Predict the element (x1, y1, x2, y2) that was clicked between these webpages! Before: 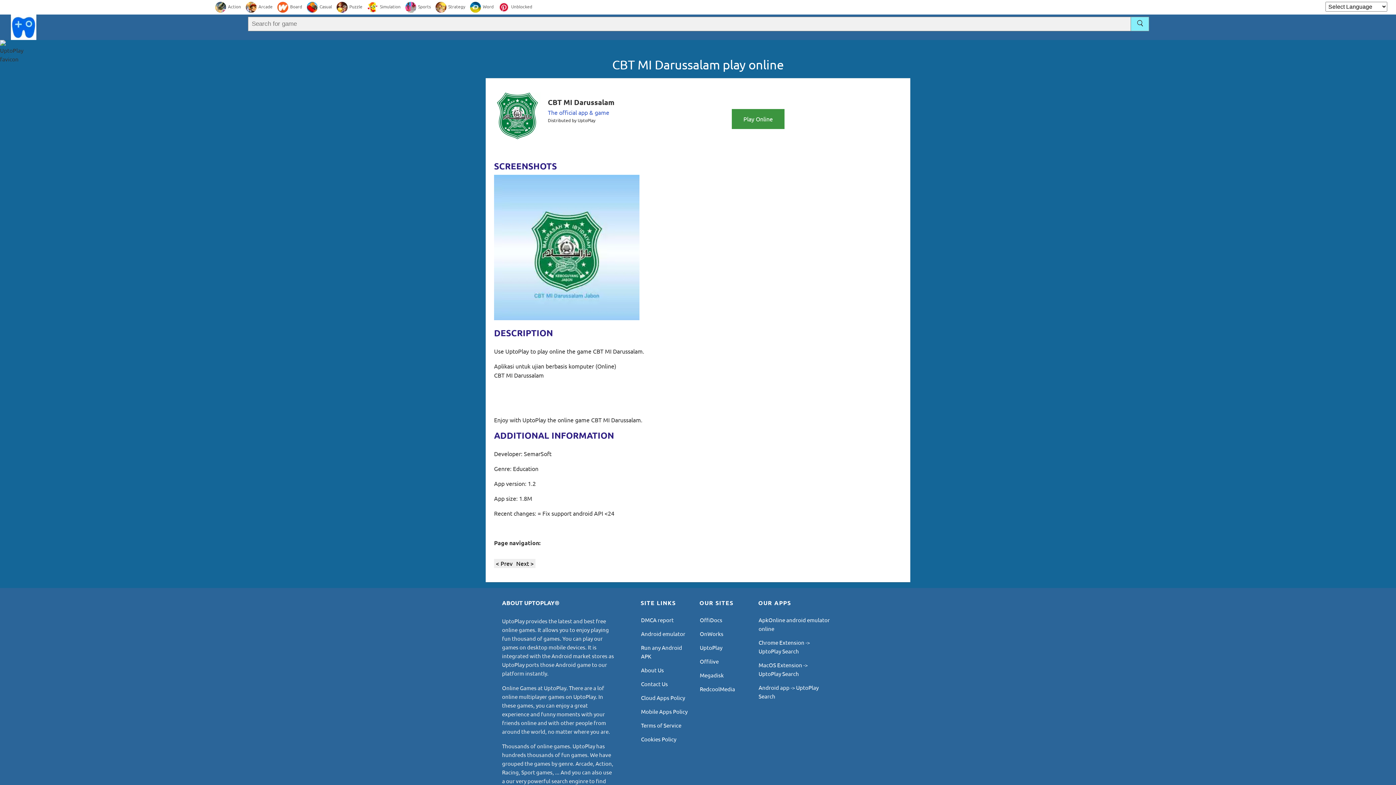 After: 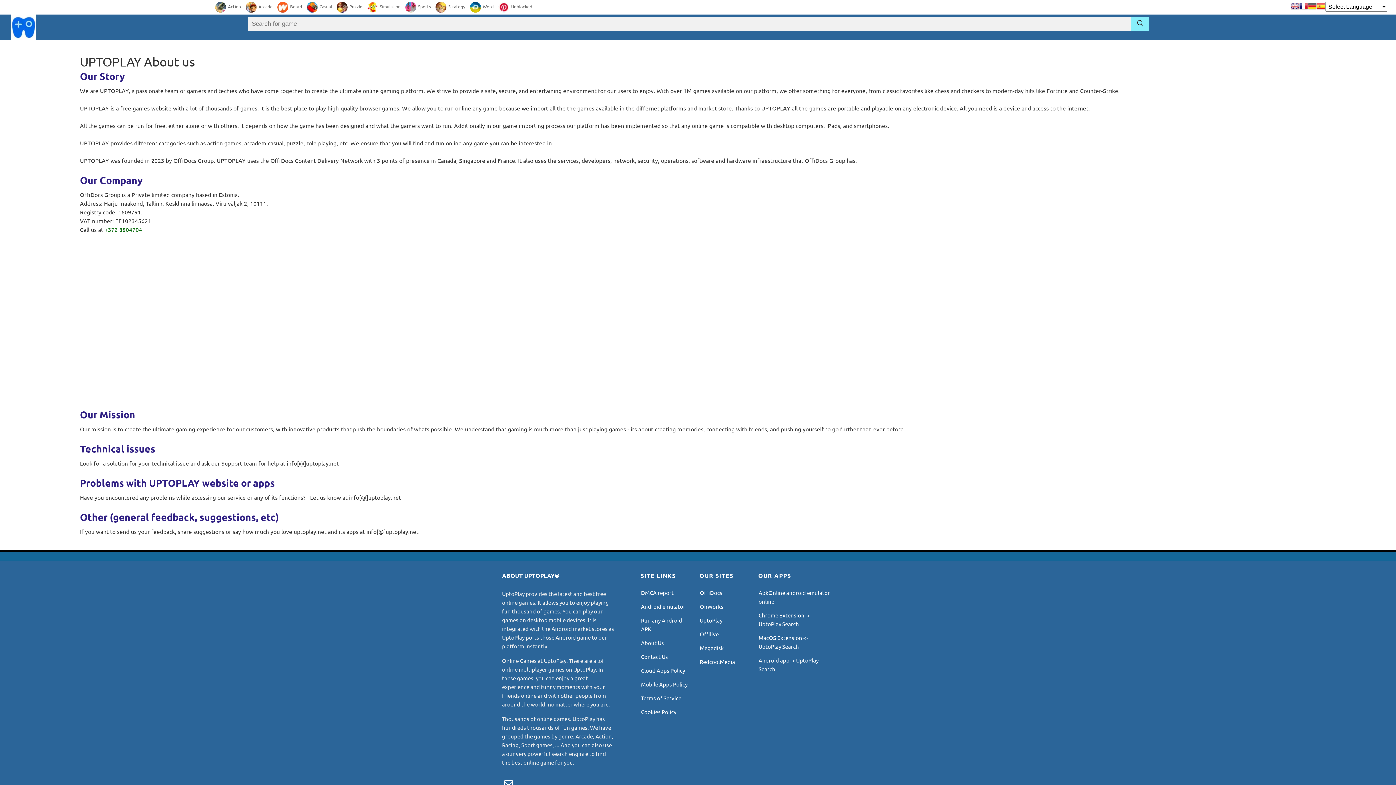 Action: bbox: (641, 666, 664, 673) label: About Us